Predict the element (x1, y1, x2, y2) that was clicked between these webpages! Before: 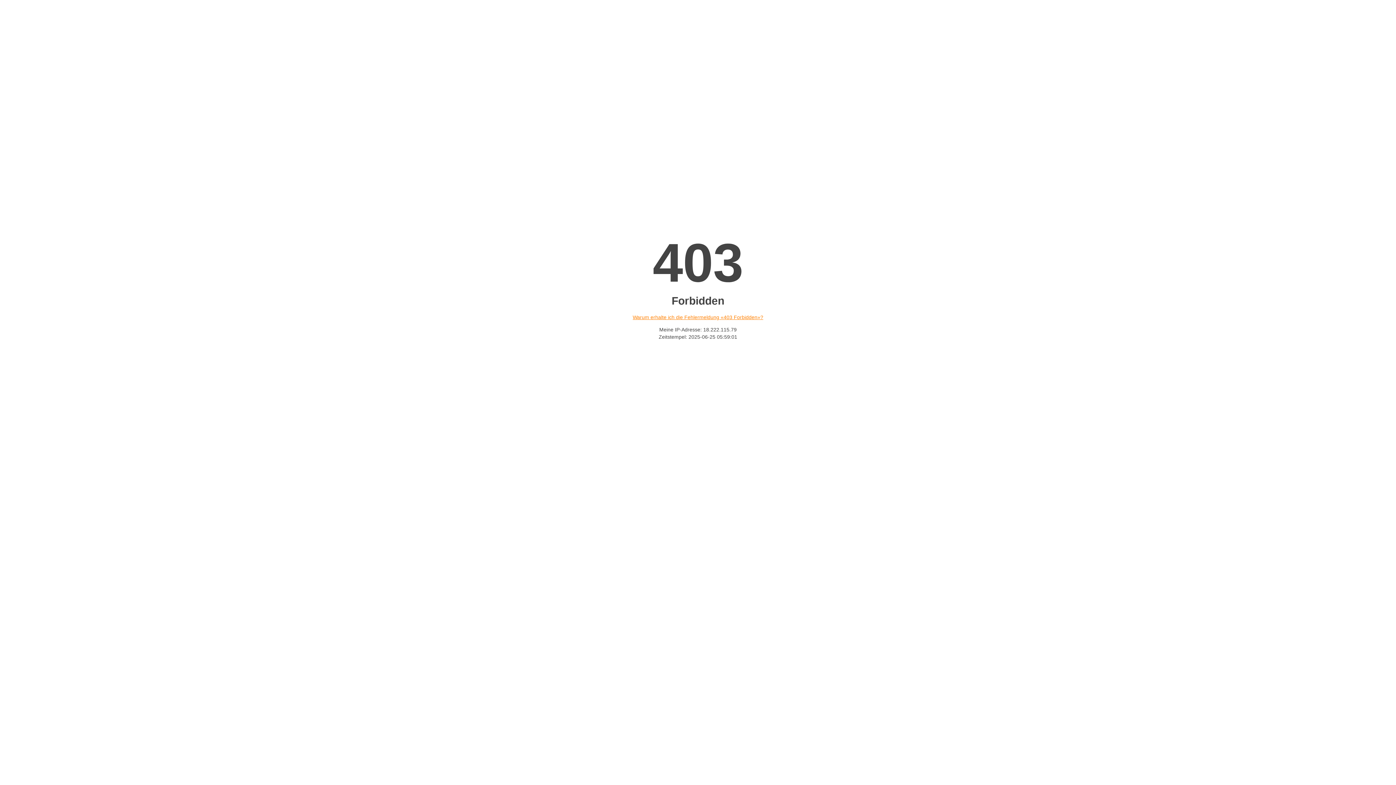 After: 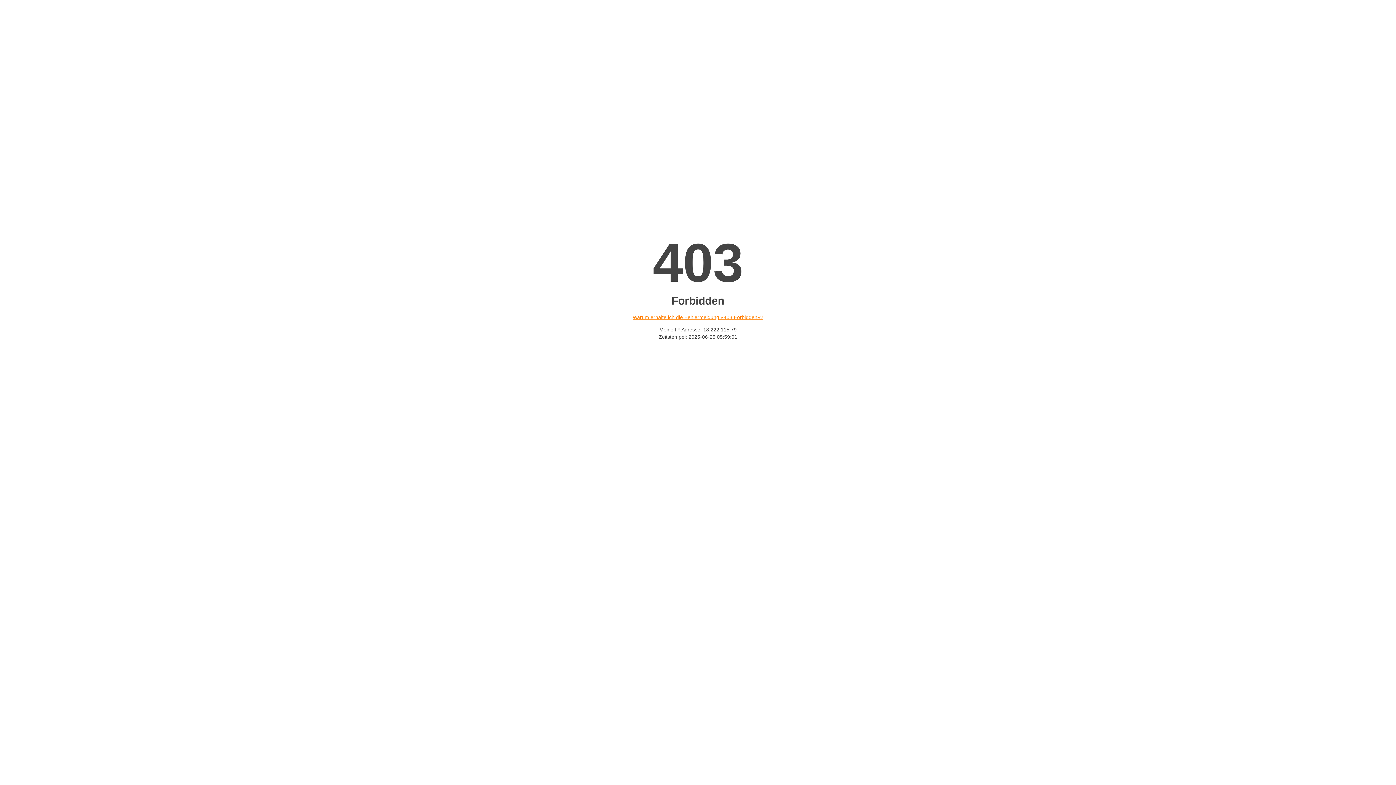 Action: label: Warum erhalte ich die Fehlermeldung «403 Forbidden»? bbox: (632, 314, 763, 320)